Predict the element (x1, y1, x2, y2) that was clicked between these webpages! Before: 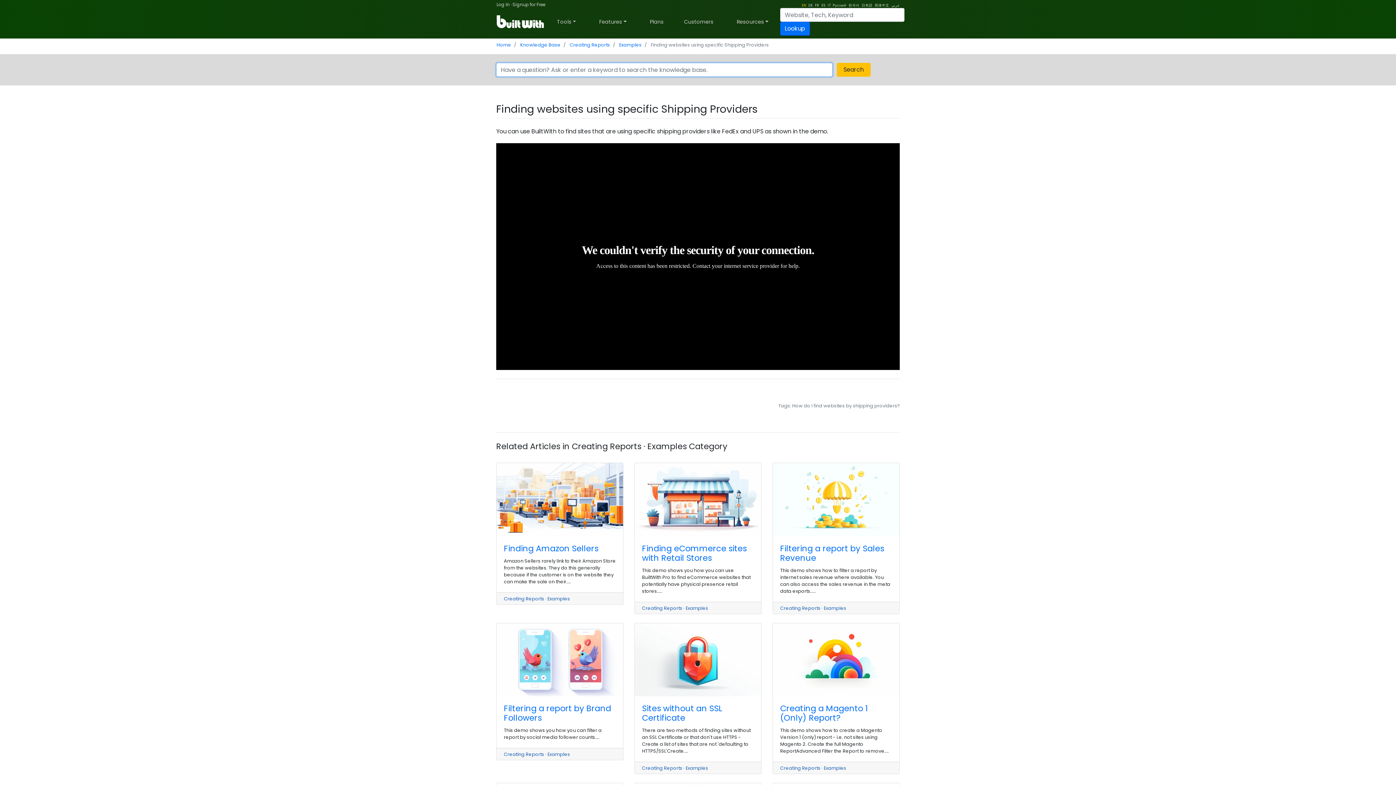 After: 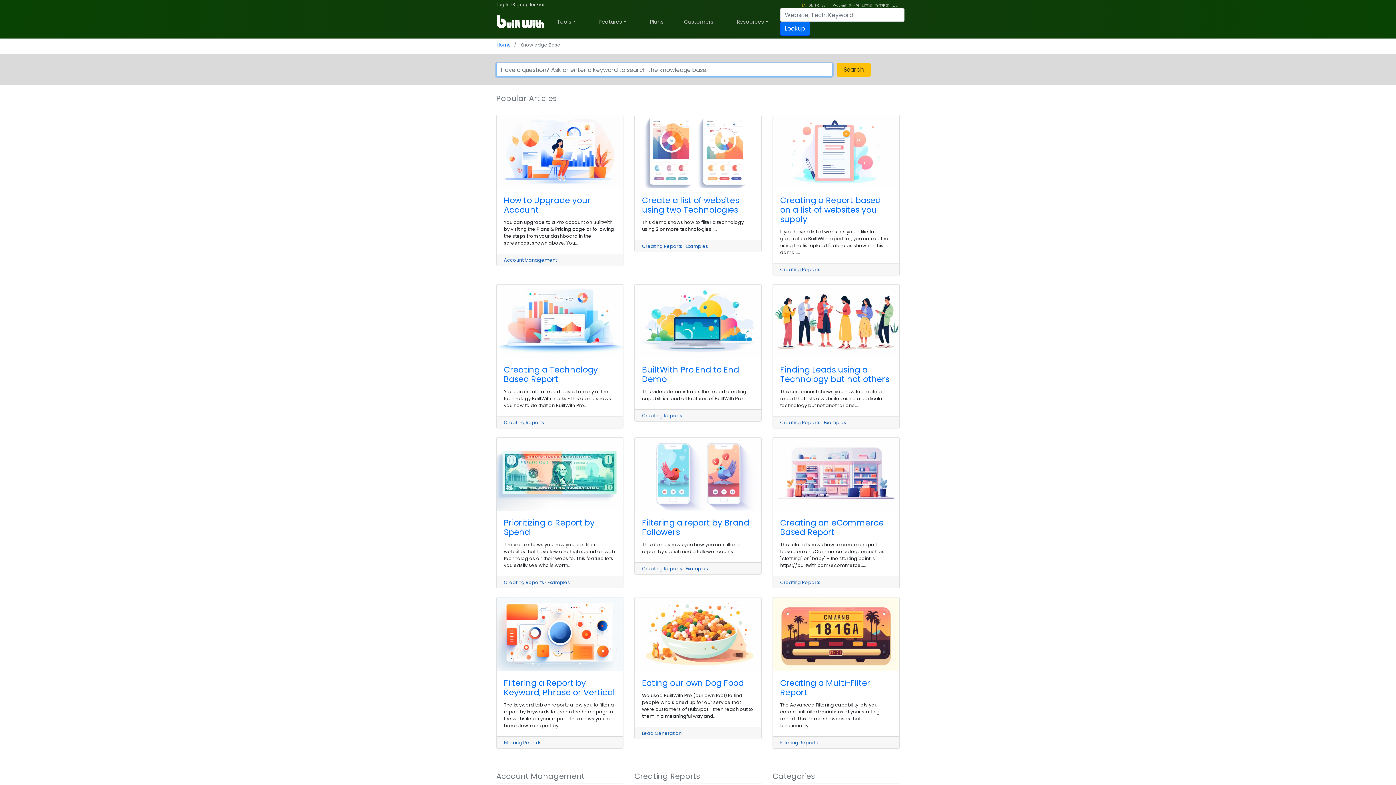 Action: bbox: (837, 62, 870, 76) label: Search